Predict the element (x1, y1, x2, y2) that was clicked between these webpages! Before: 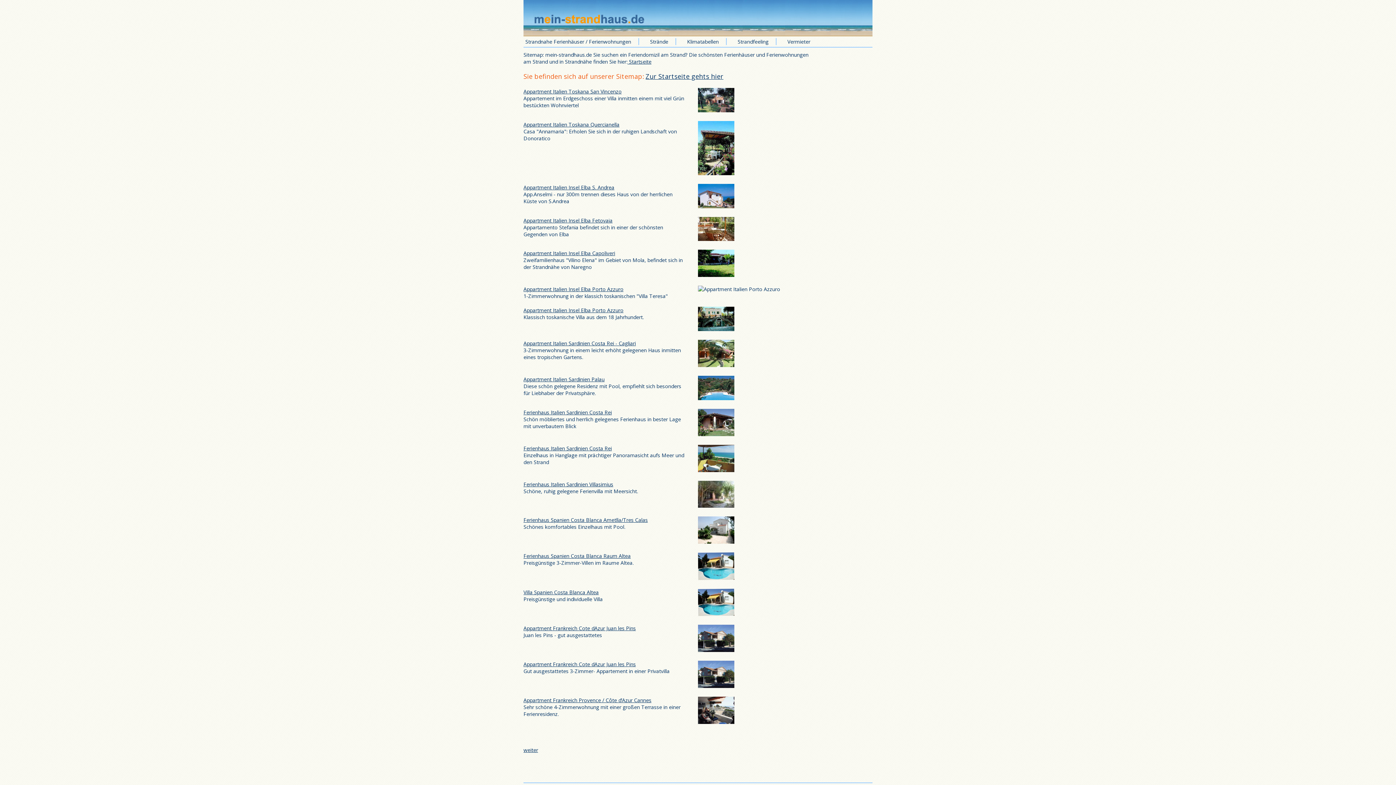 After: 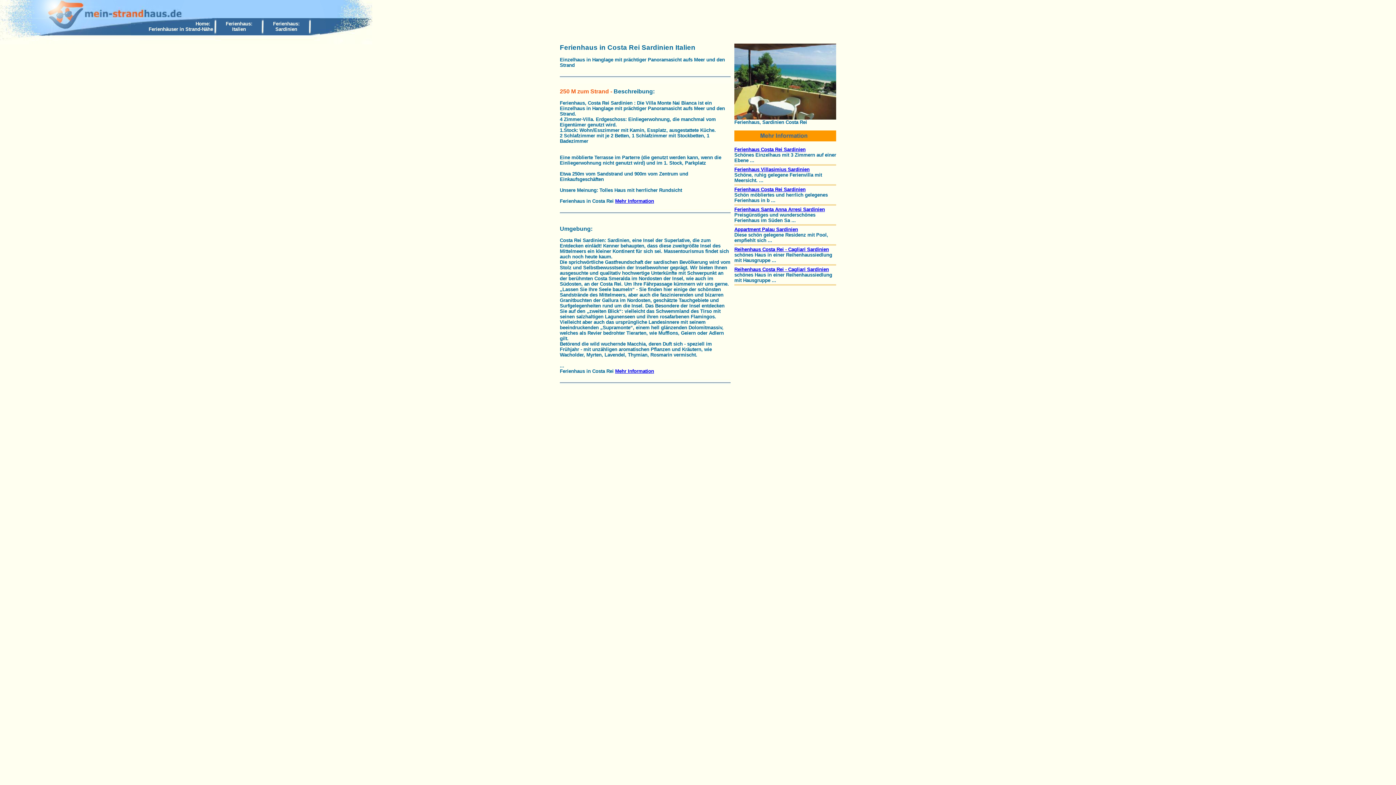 Action: label: Ferienhaus Italien Sardinien Costa Rei bbox: (523, 444, 612, 451)